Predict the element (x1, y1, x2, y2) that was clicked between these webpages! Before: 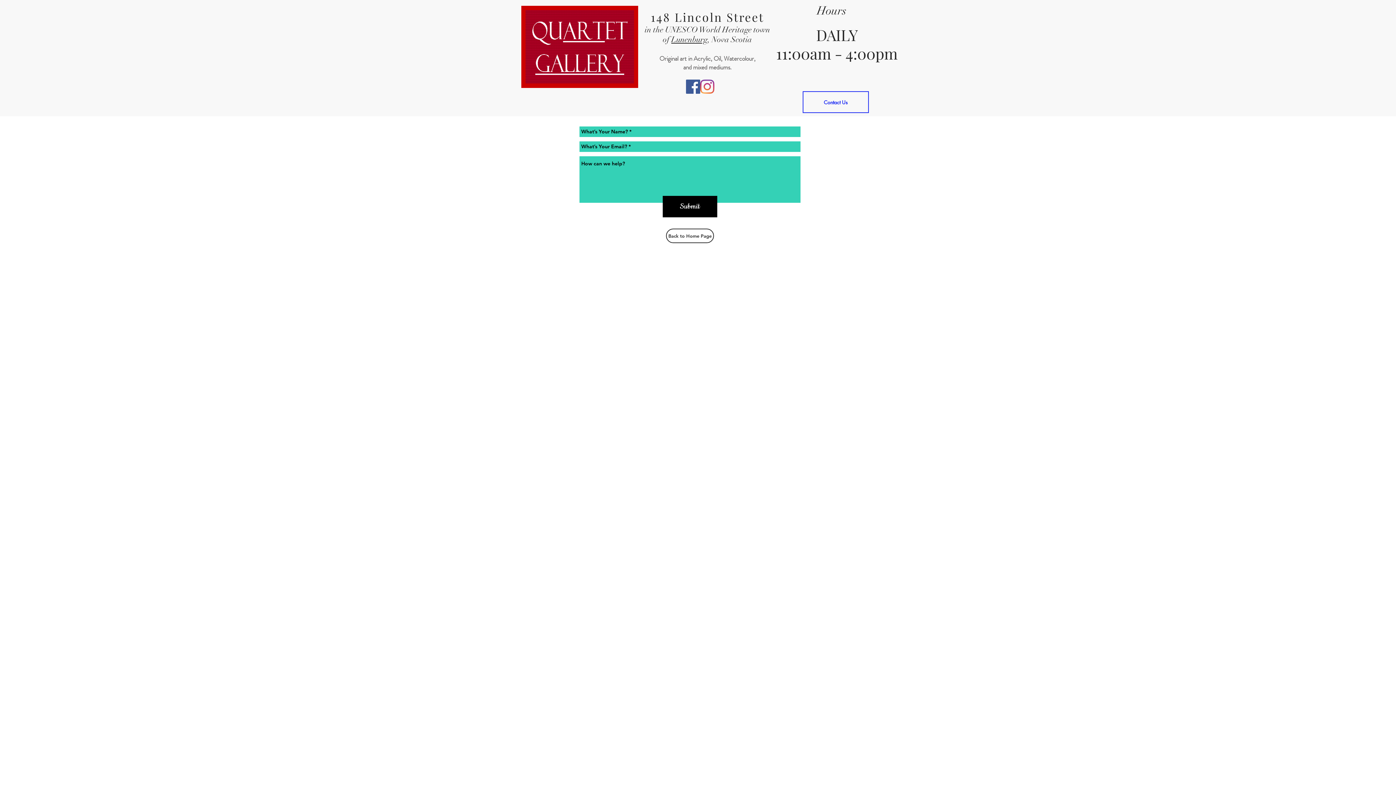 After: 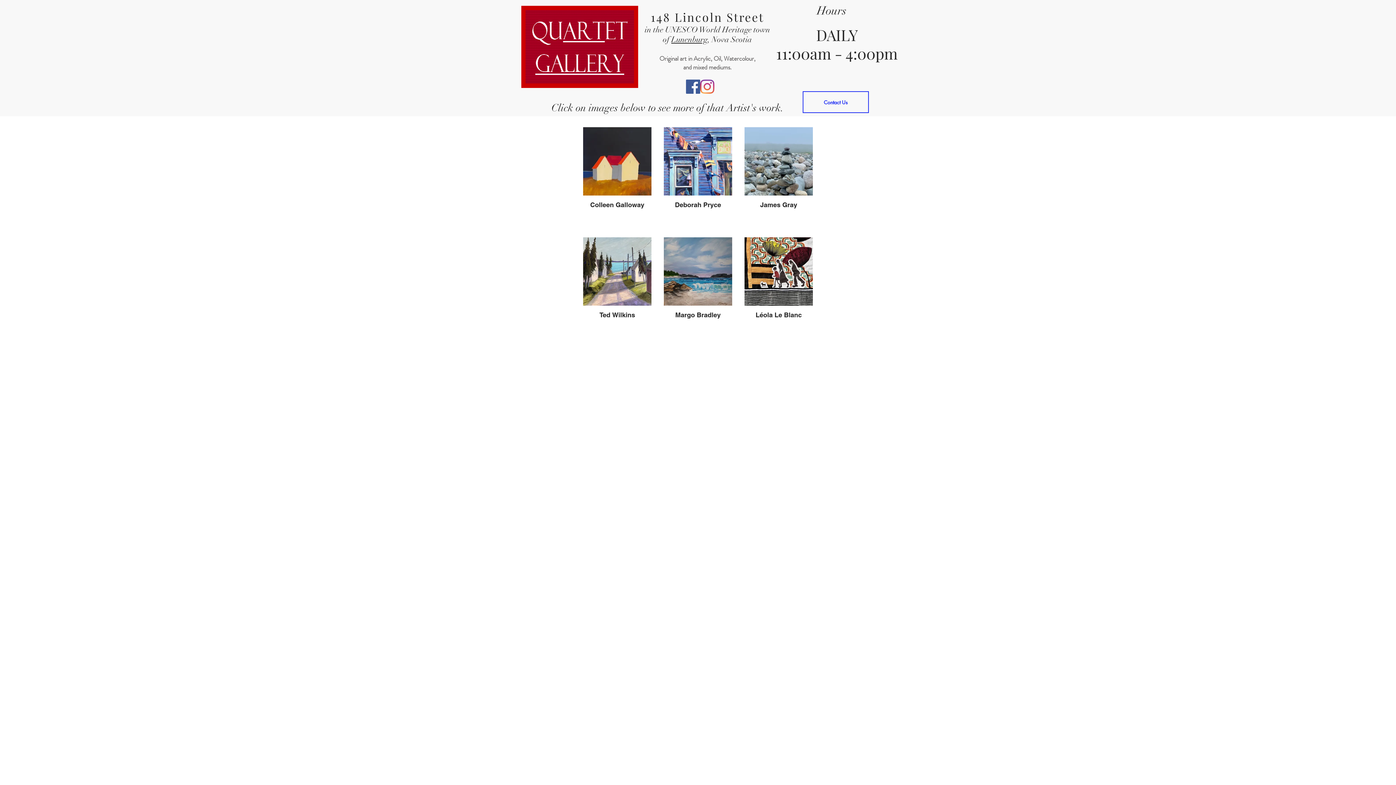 Action: bbox: (650, 9, 764, 24) label: 148 Lincoln Street